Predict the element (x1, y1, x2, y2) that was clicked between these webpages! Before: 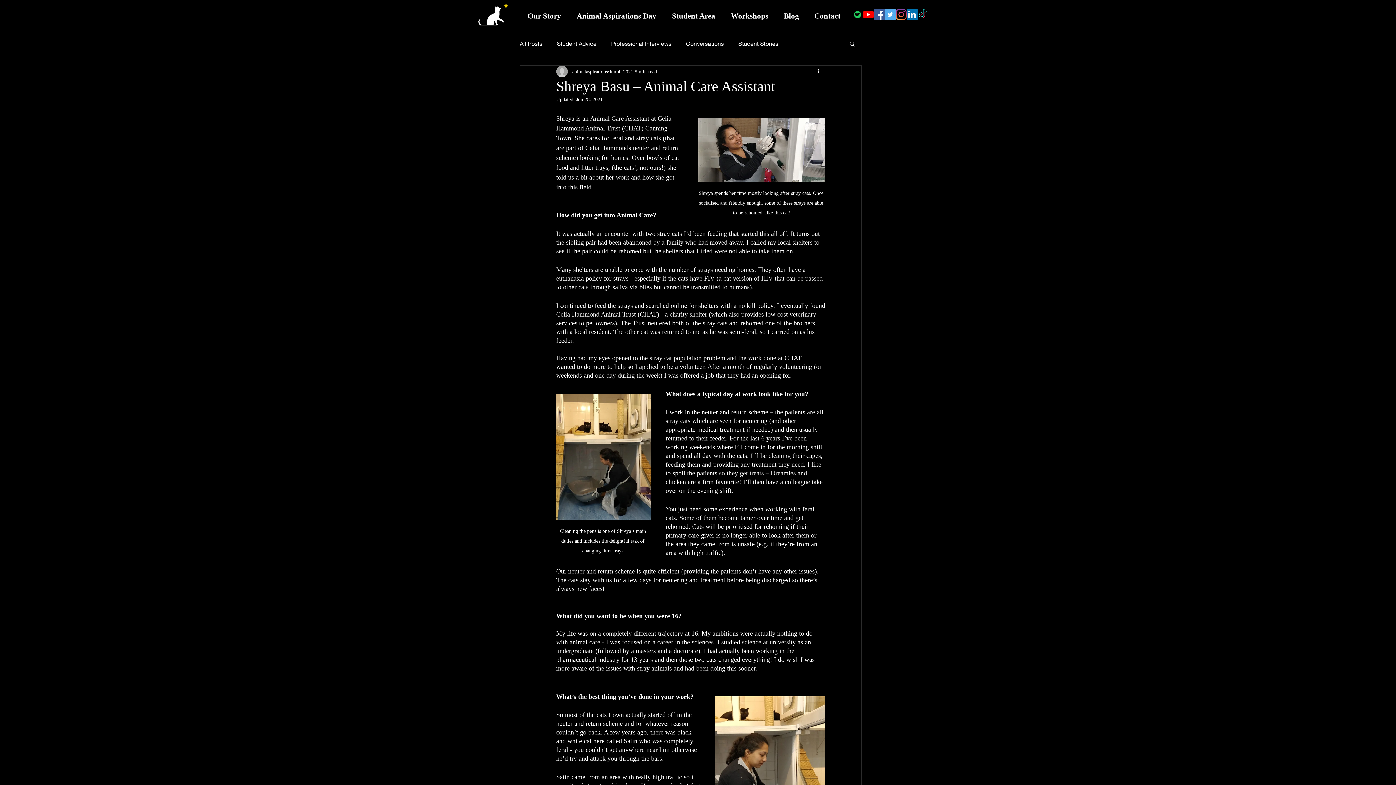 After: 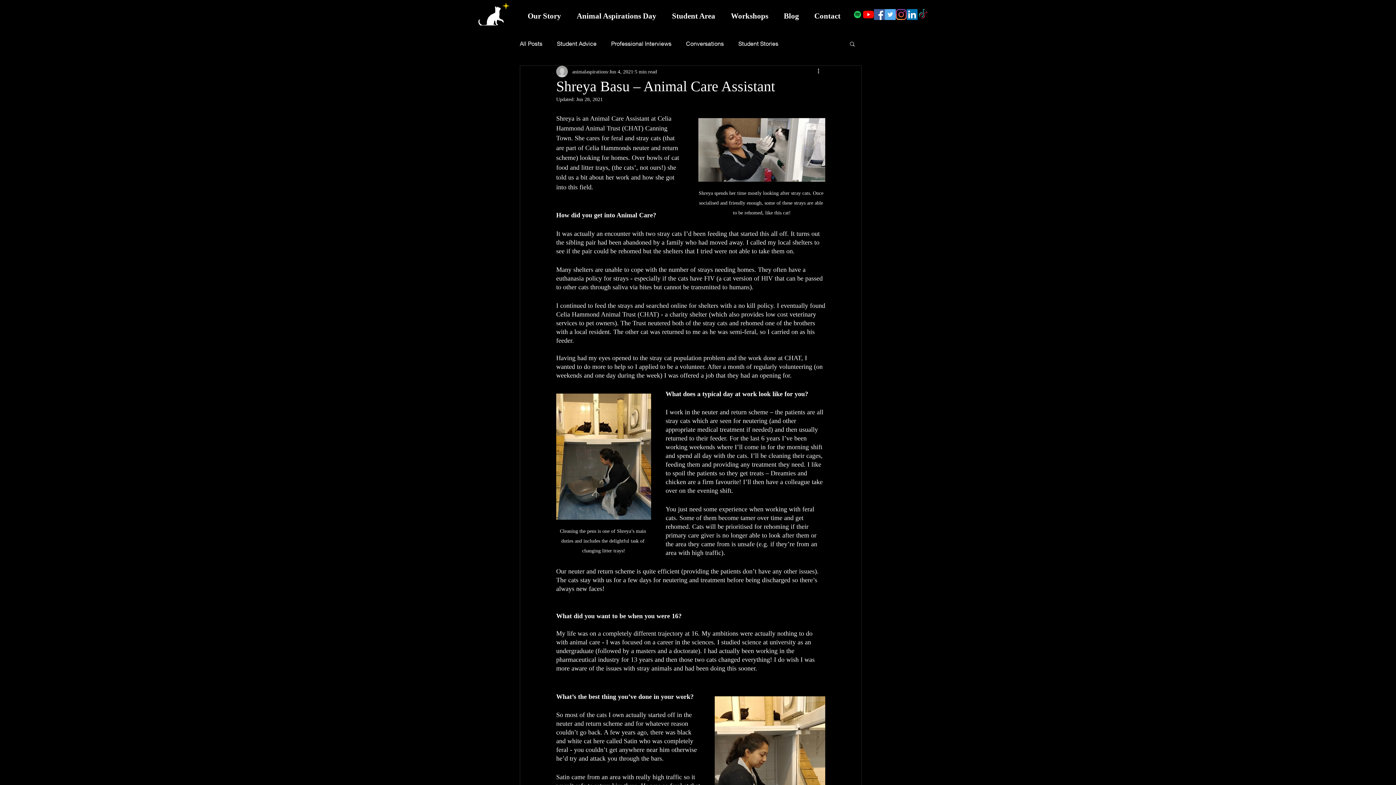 Action: label: Facebook bbox: (874, 9, 885, 20)